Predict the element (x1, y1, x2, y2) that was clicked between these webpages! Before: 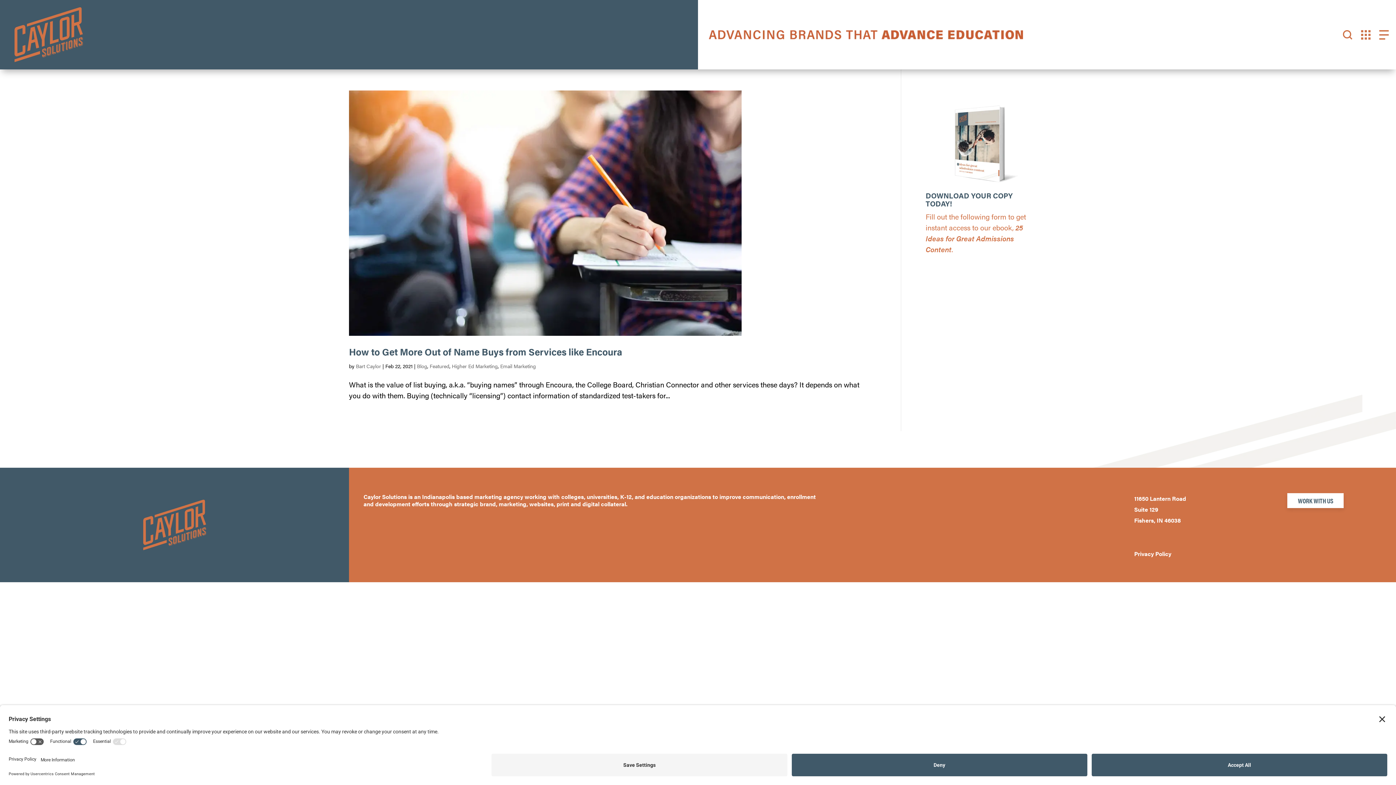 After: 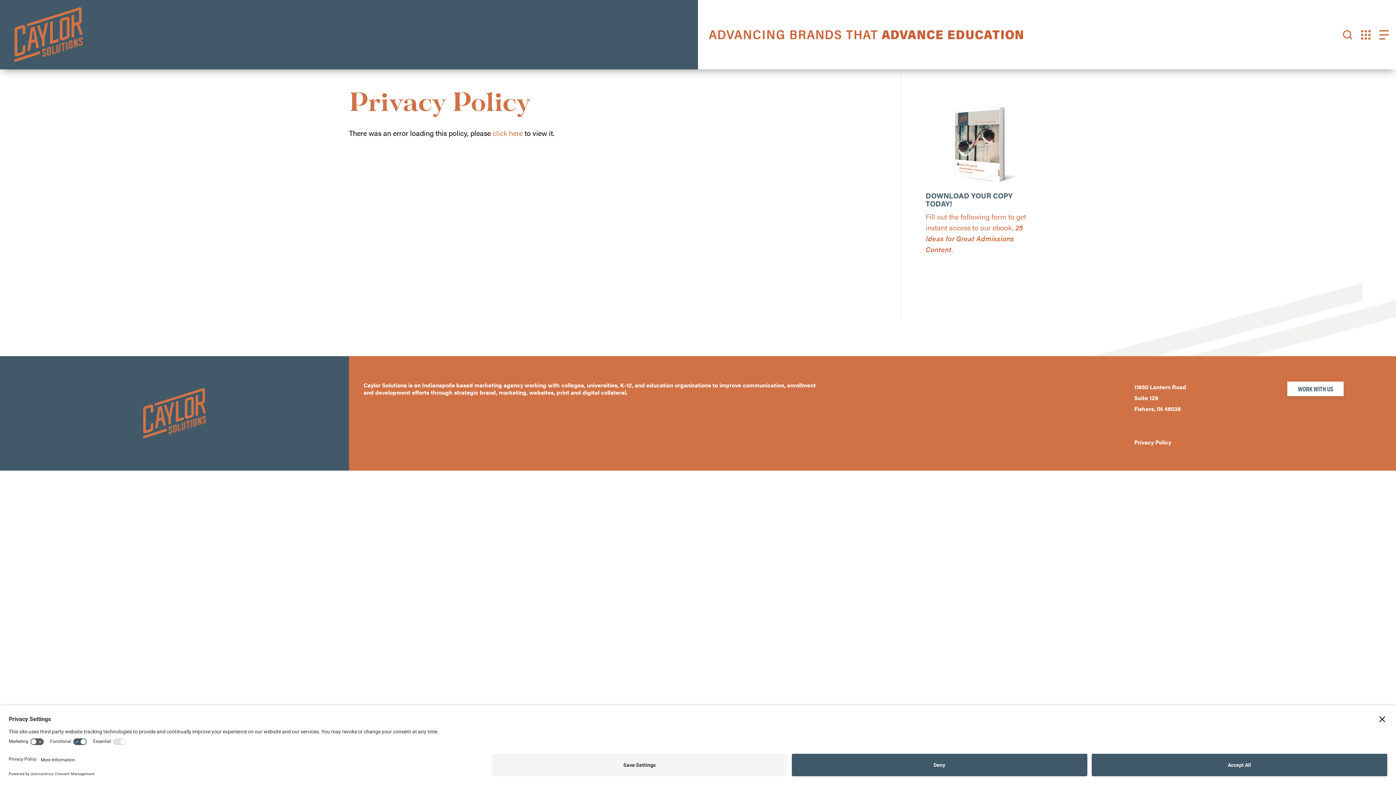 Action: label: Privacy Policy bbox: (1134, 549, 1171, 558)